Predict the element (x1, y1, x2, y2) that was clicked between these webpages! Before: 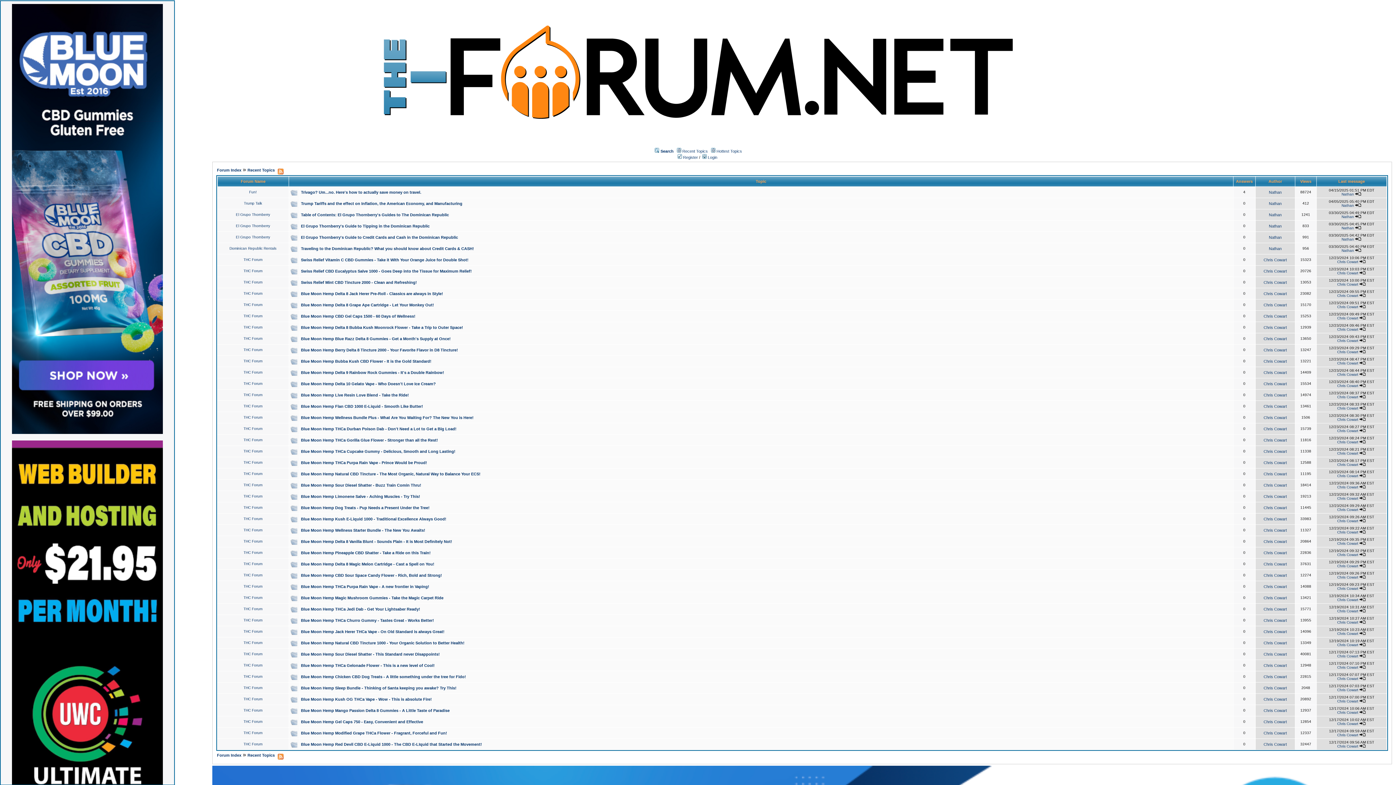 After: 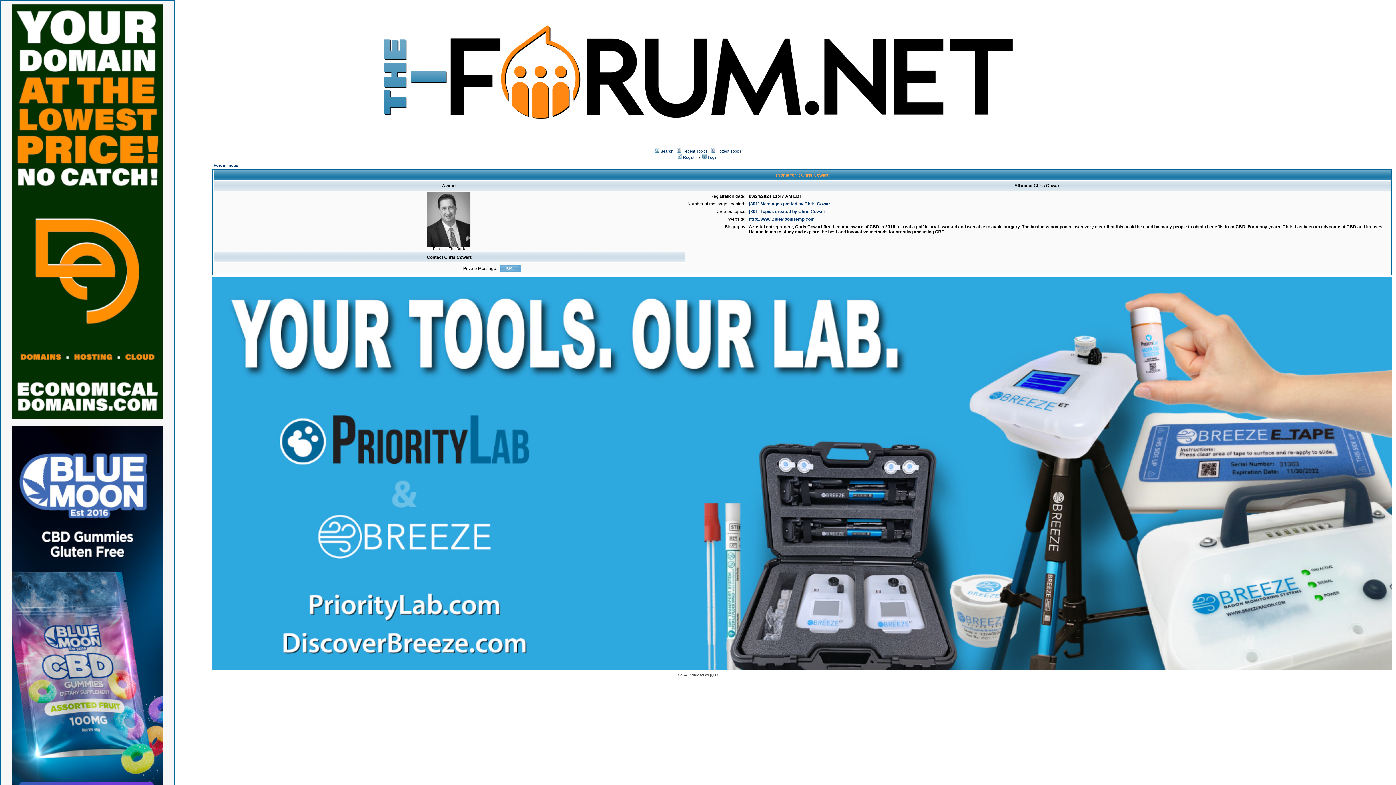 Action: bbox: (1337, 564, 1358, 568) label: Chris Cowart